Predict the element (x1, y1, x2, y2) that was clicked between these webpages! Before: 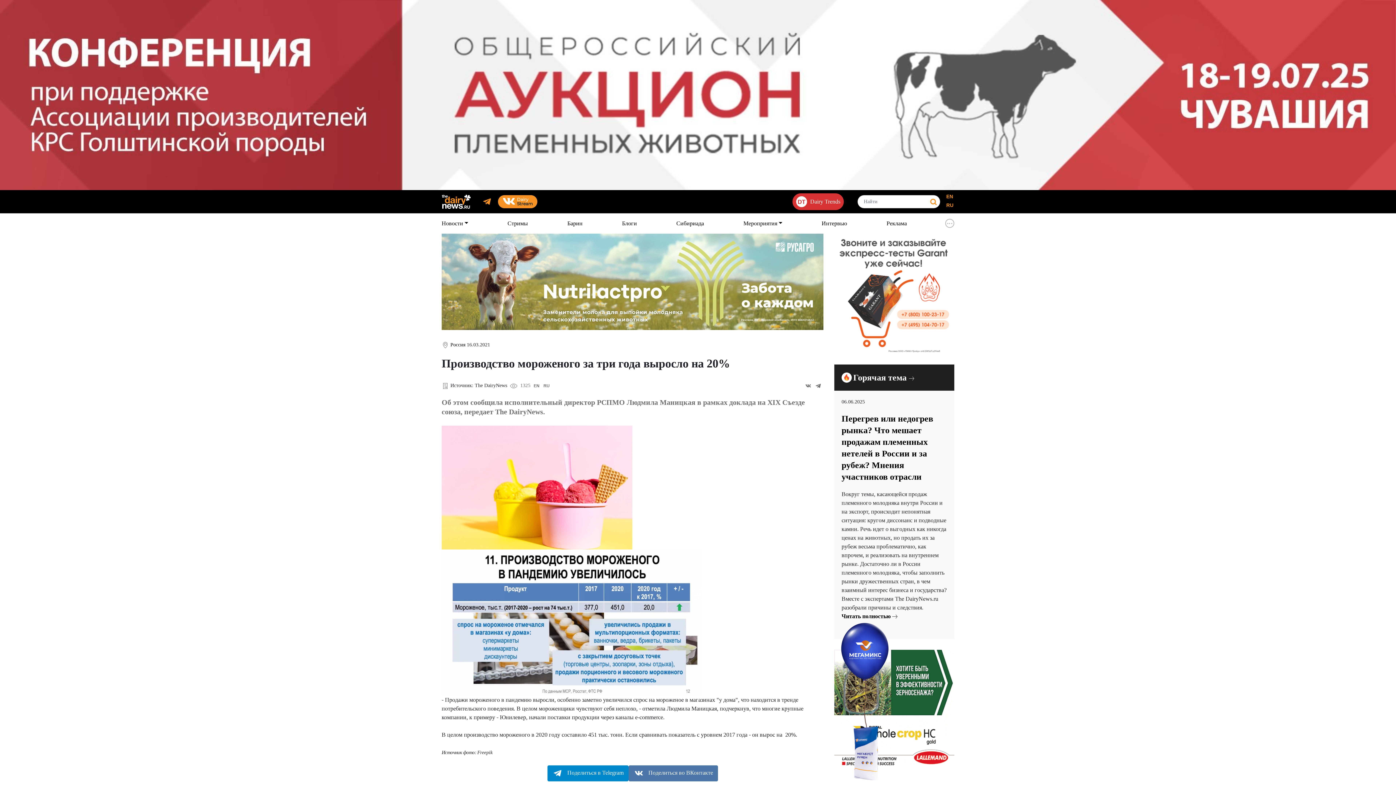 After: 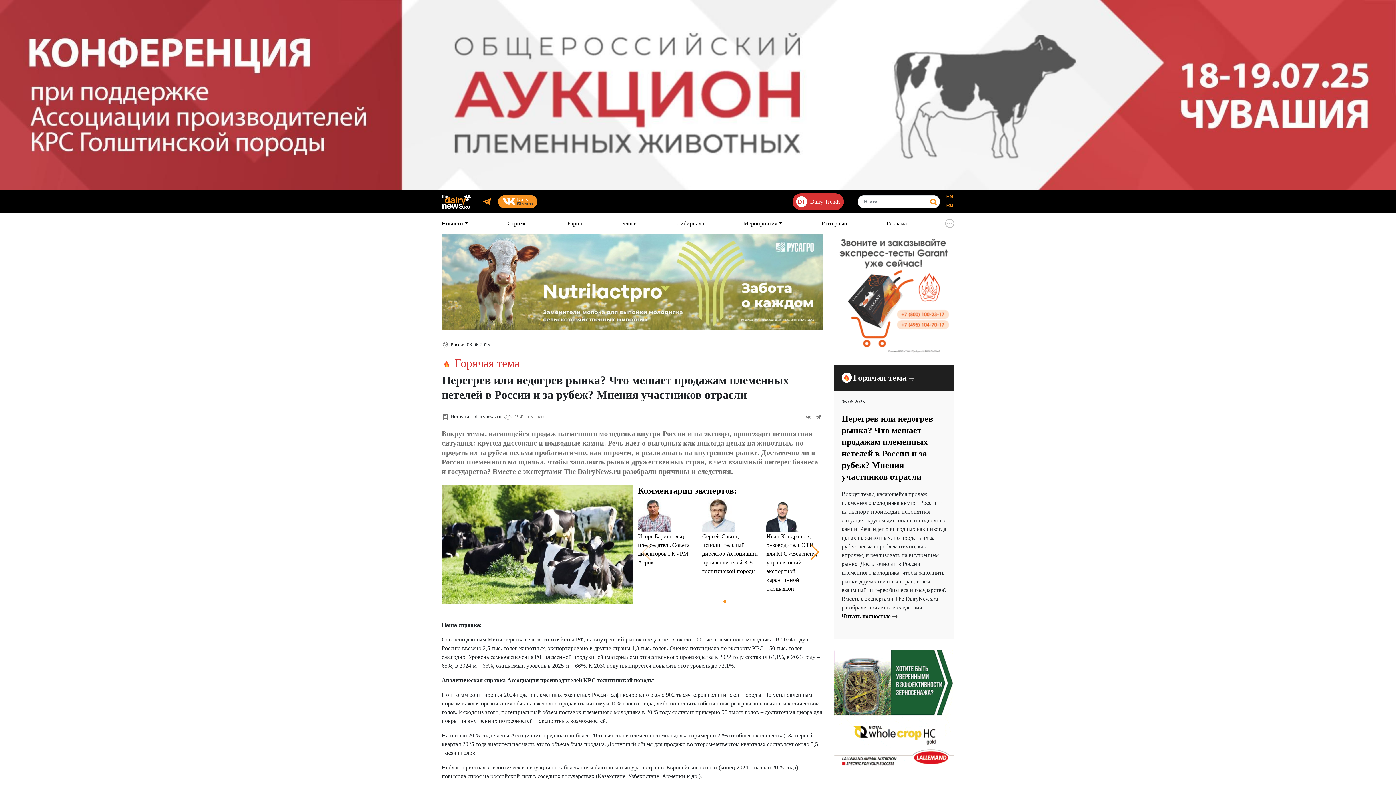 Action: bbox: (841, 371, 920, 383) label: Горячая тема 